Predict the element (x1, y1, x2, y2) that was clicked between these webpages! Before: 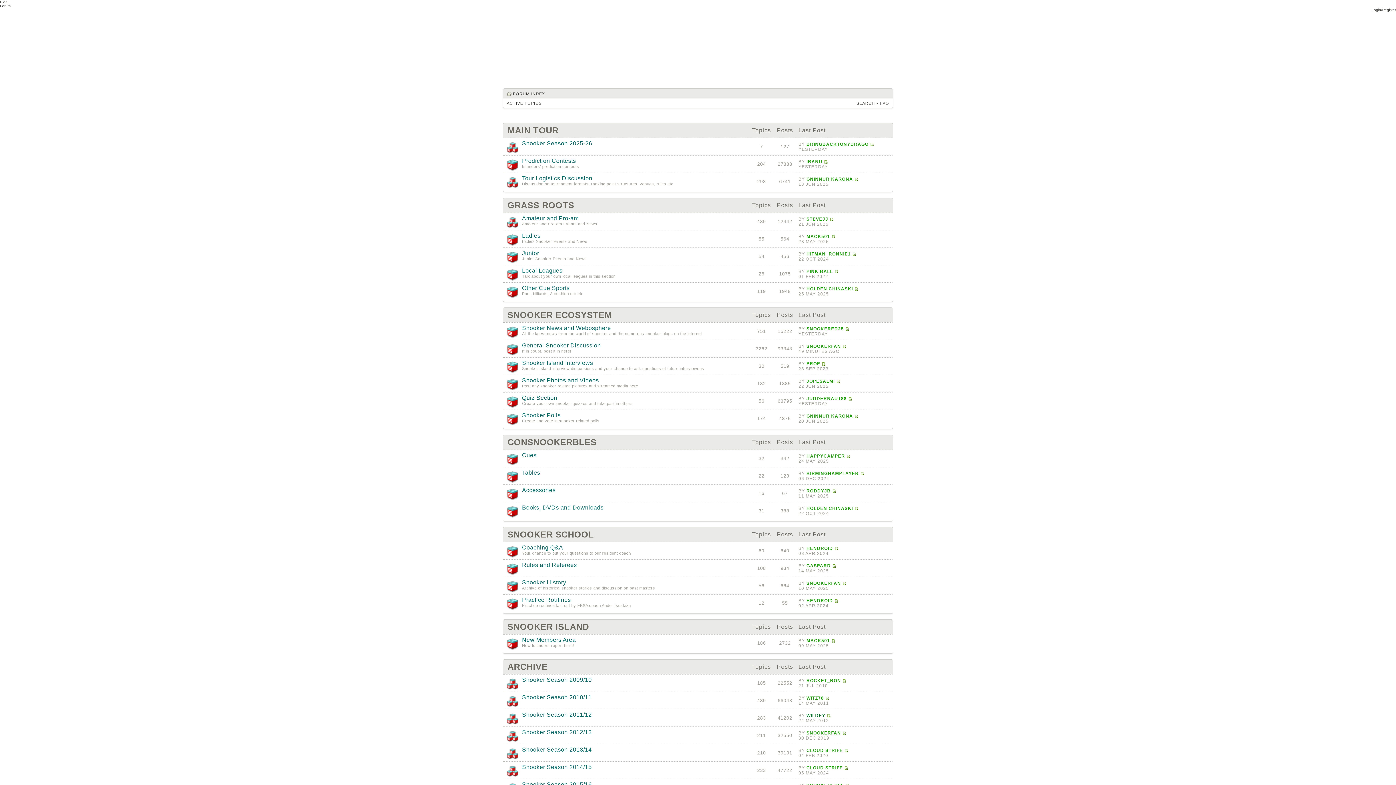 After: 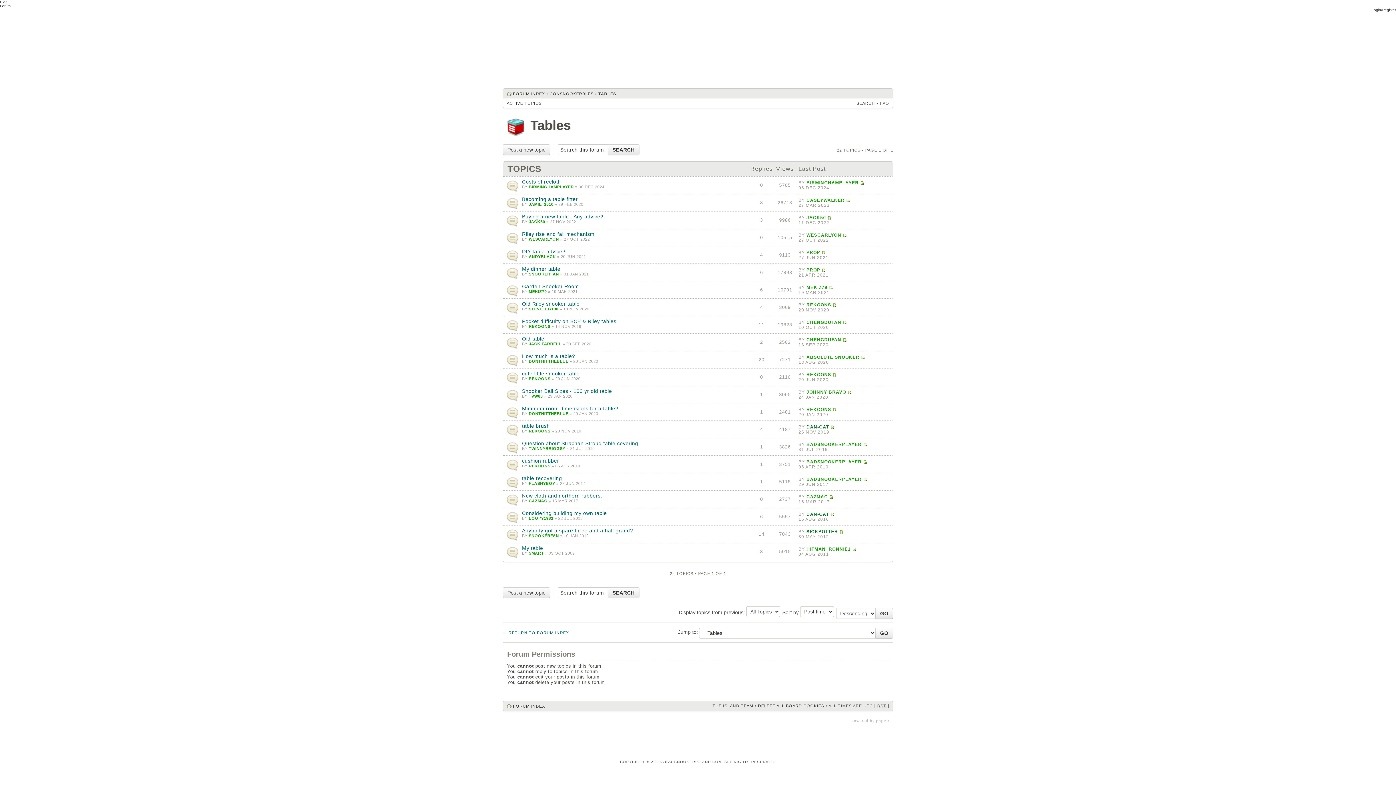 Action: bbox: (522, 469, 540, 476) label: Tables